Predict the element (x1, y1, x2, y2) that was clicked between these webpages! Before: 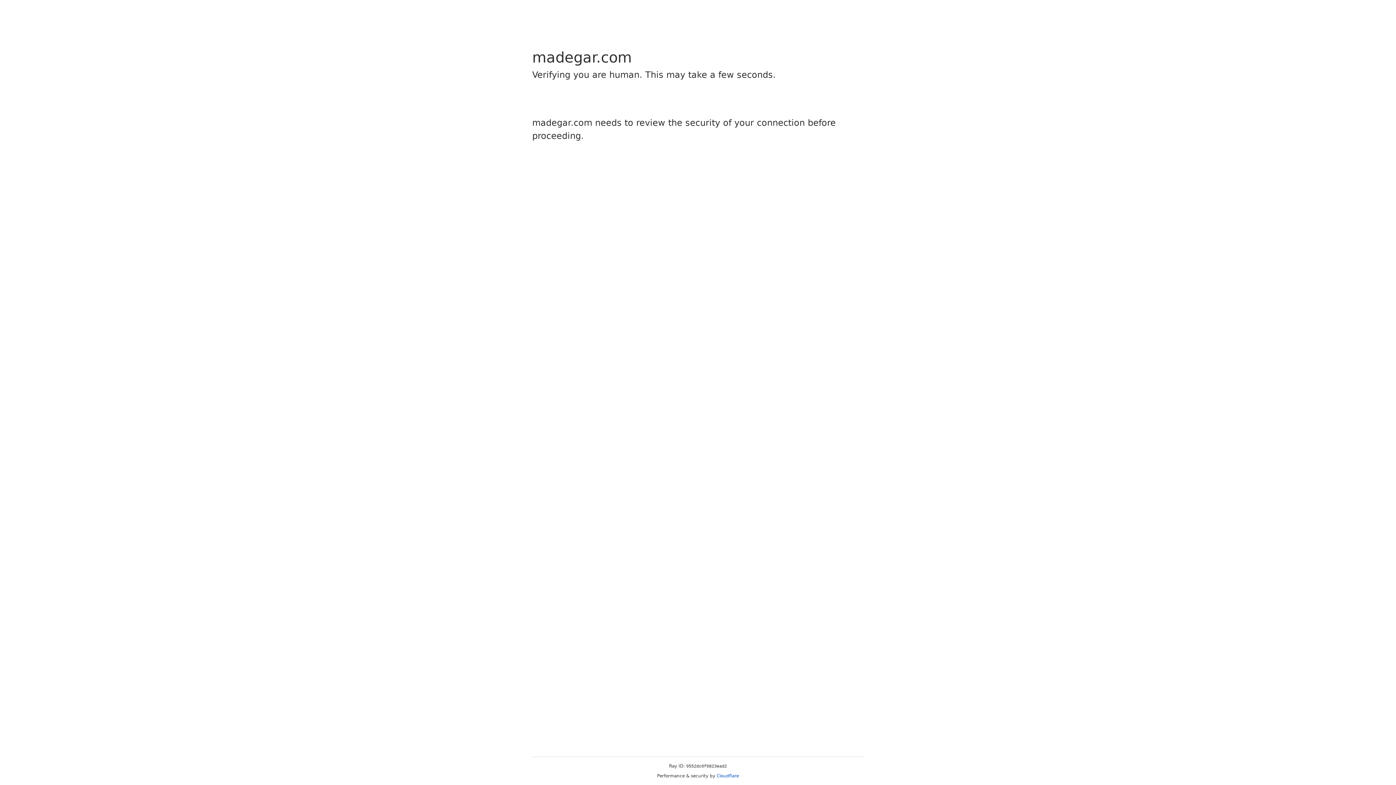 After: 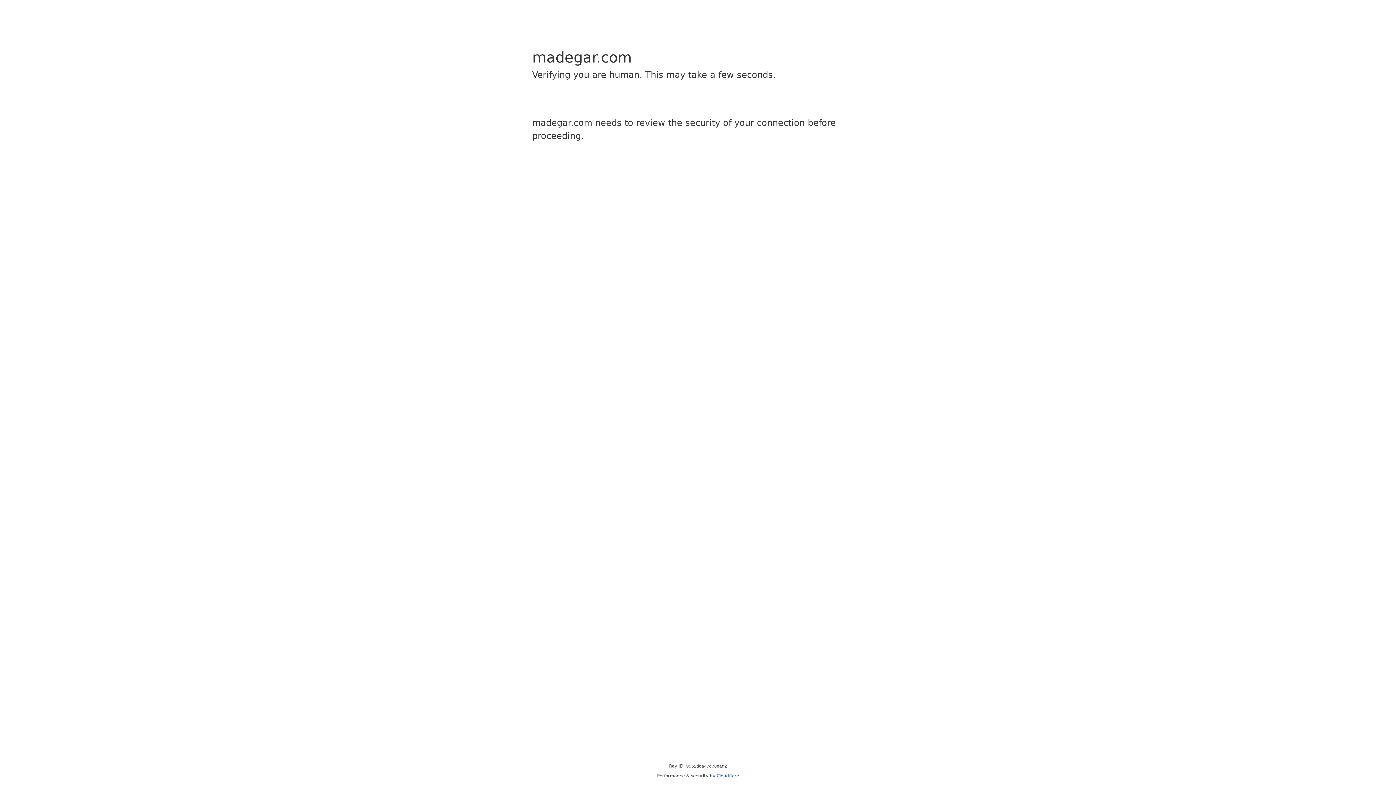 Action: label: Cloudflare bbox: (716, 773, 739, 778)